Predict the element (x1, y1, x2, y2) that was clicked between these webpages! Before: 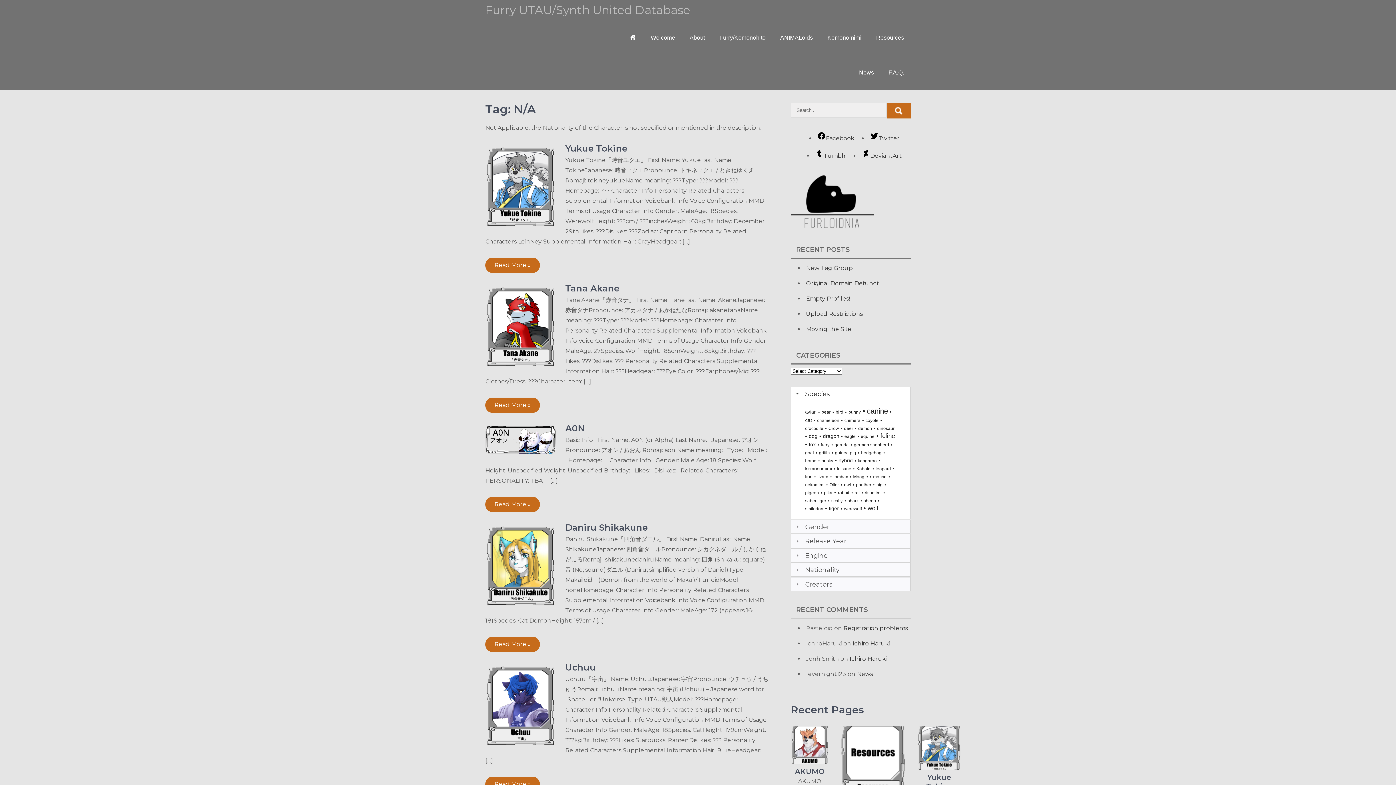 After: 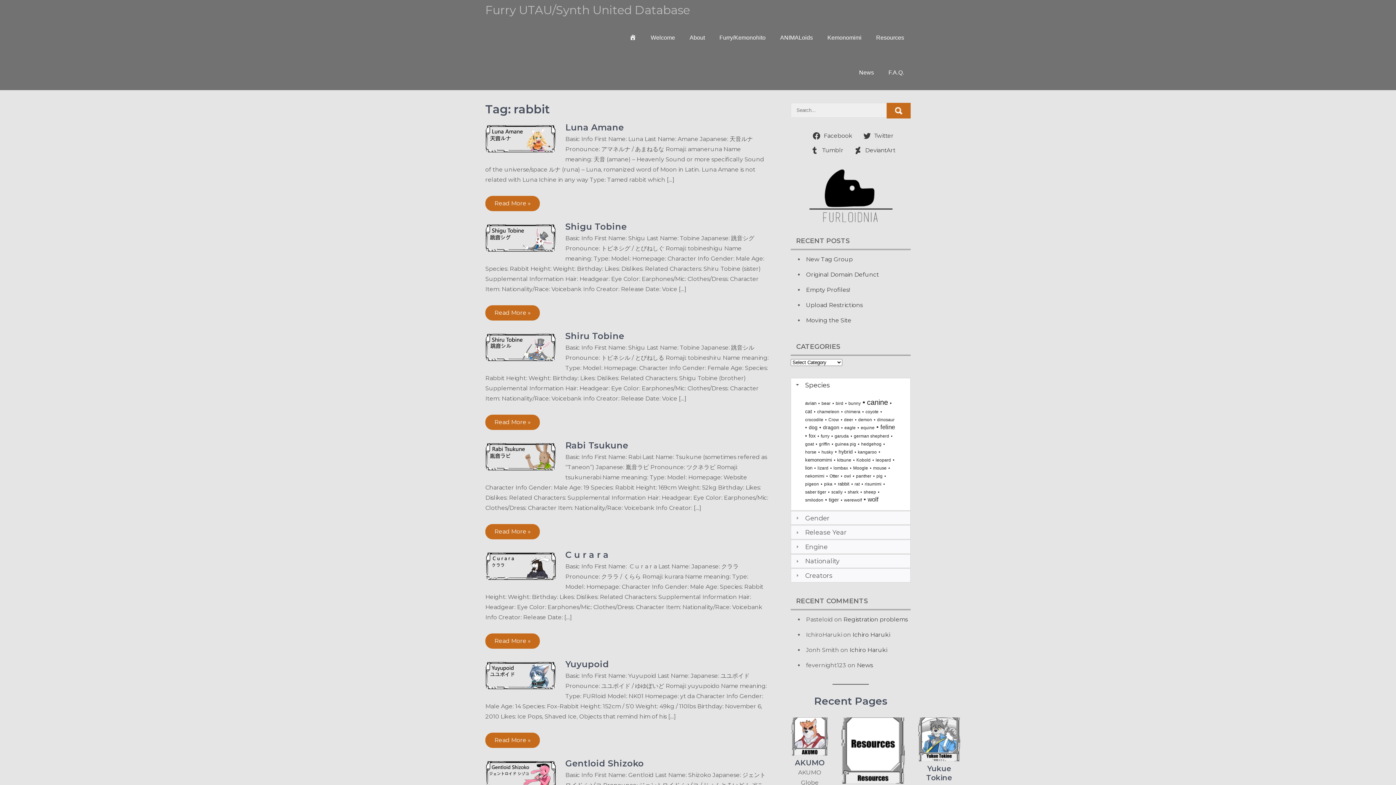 Action: label: rabbit bbox: (838, 490, 849, 495)